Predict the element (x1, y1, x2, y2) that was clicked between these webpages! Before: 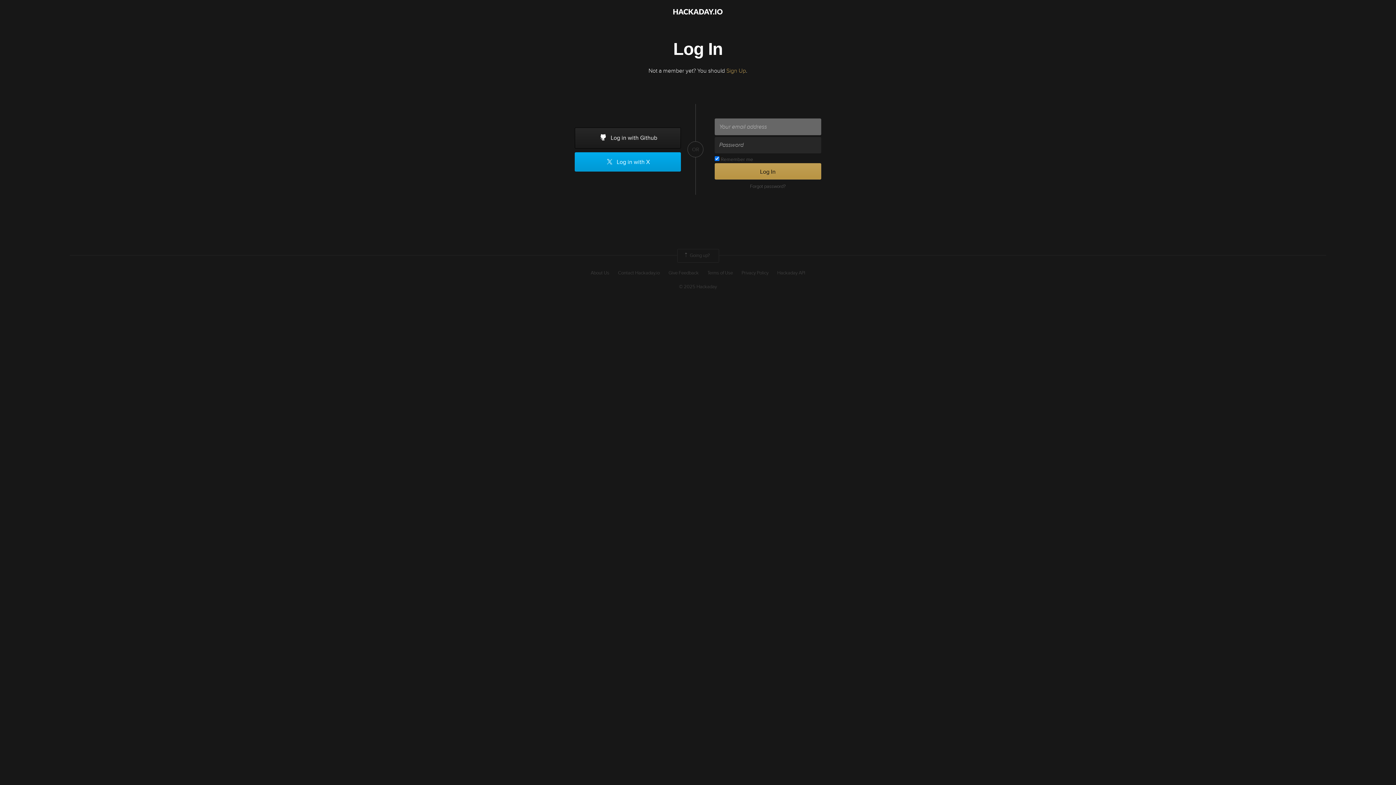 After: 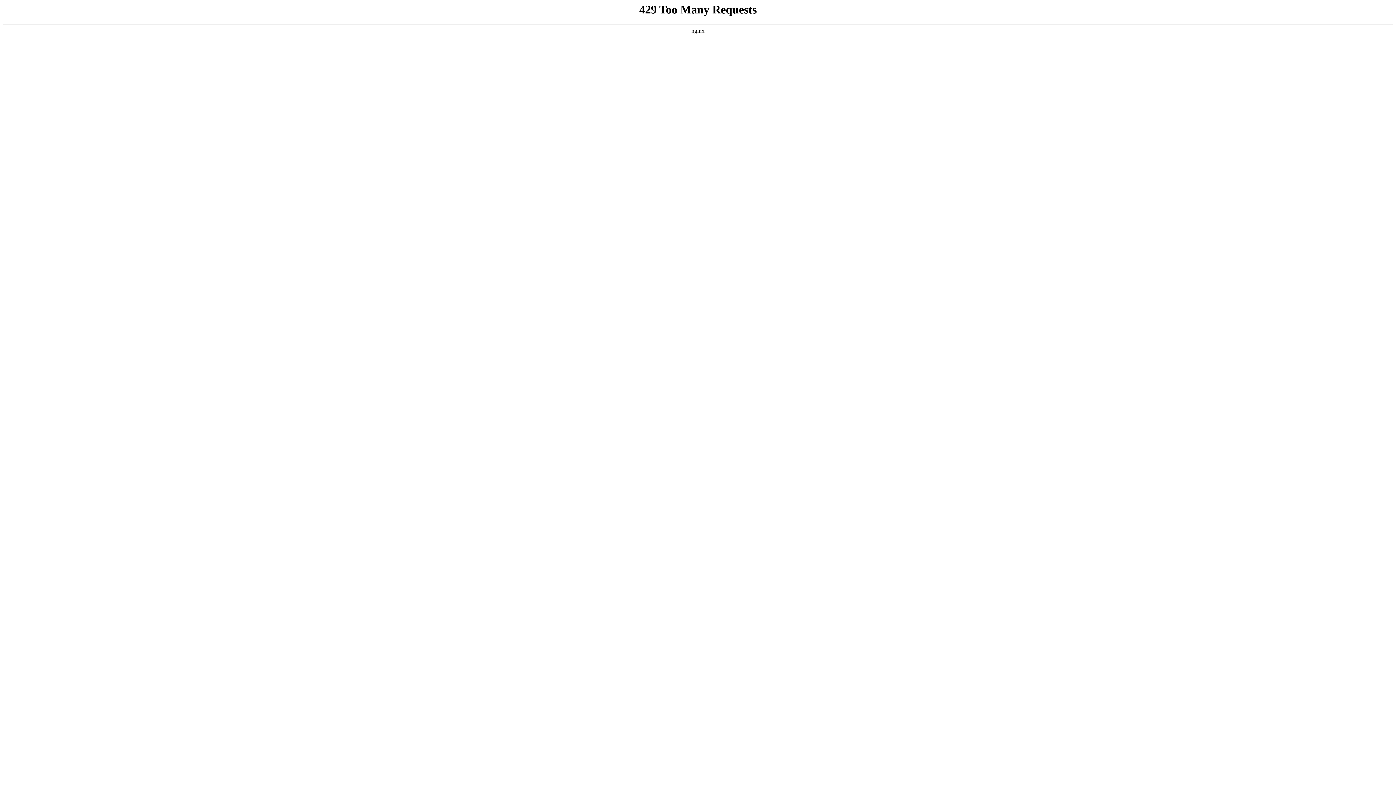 Action: label: About Us bbox: (590, 269, 609, 276)